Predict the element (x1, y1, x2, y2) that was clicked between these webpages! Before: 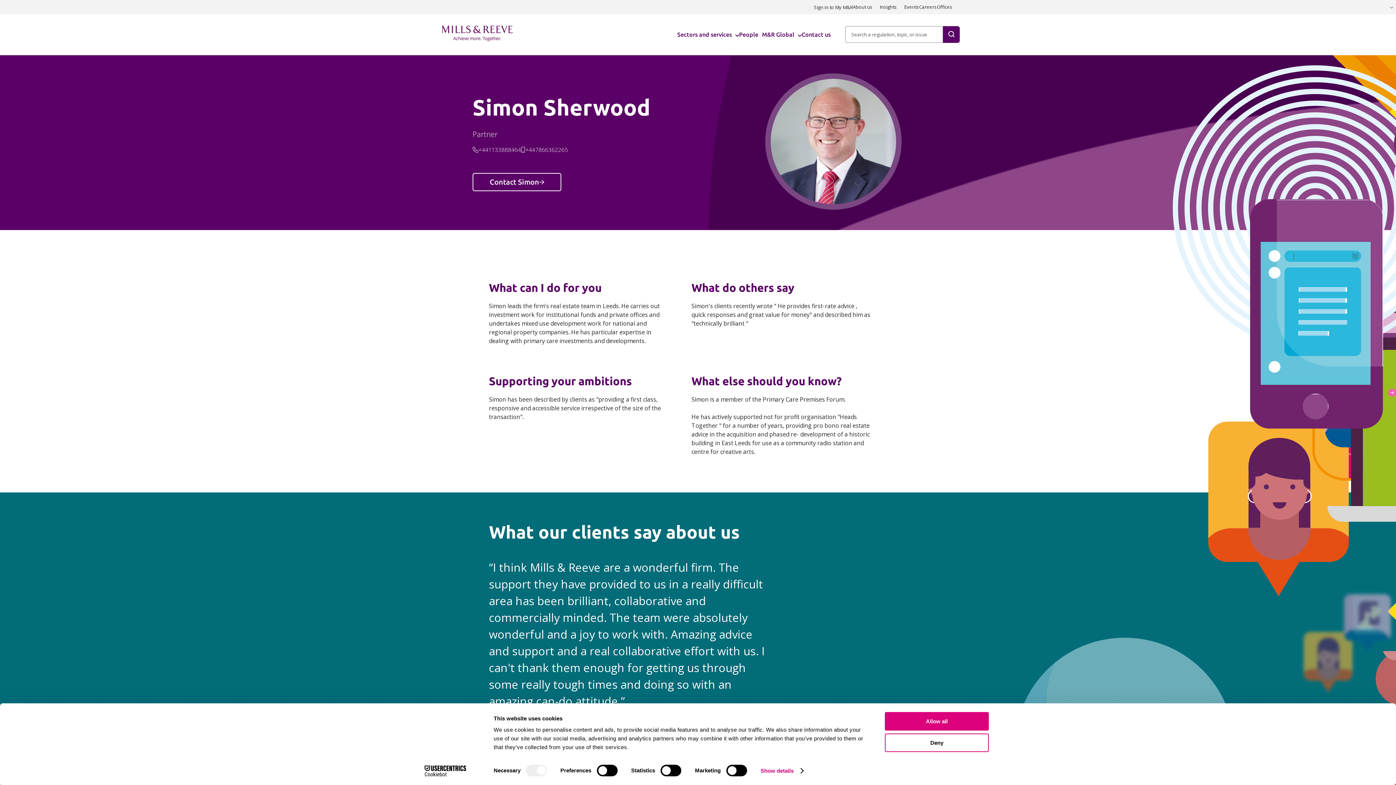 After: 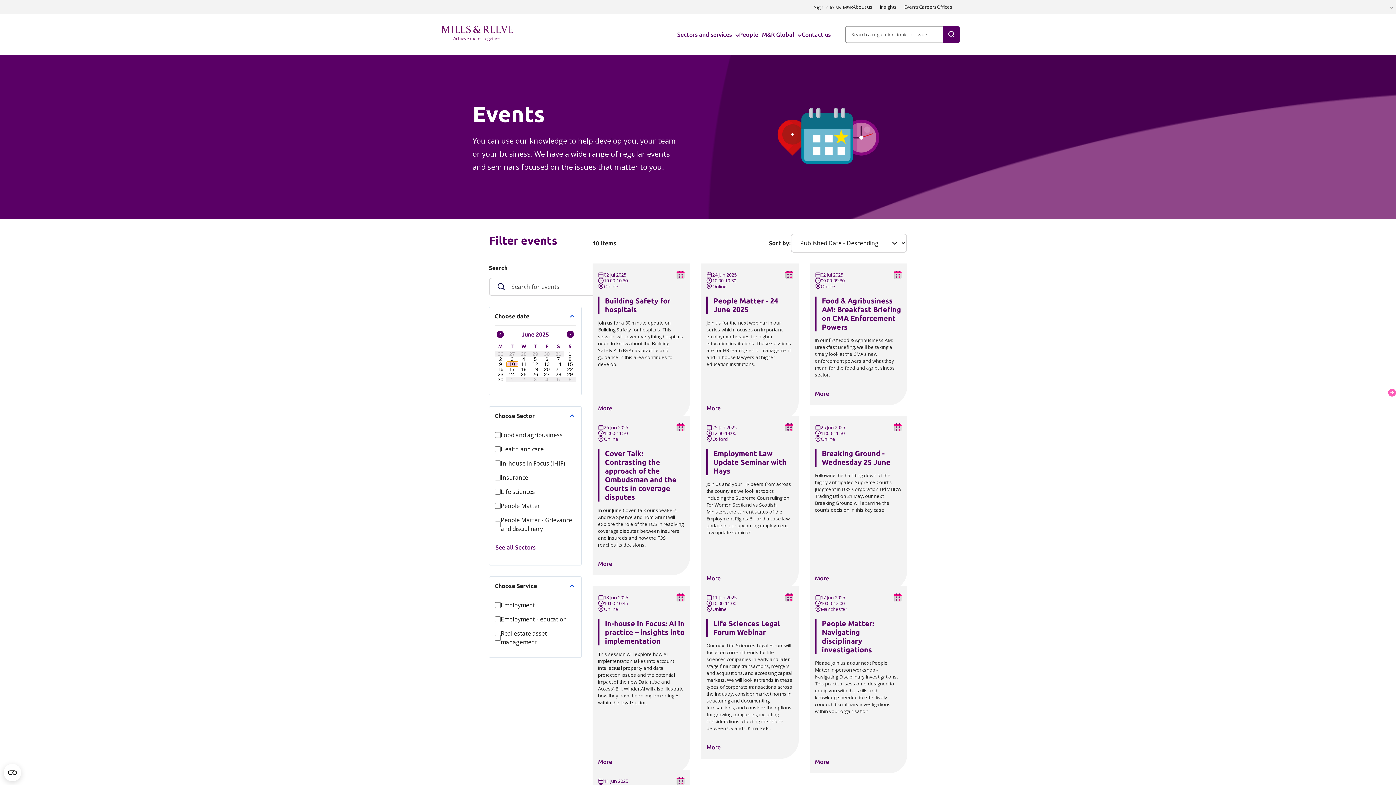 Action: label: Events bbox: (904, 0, 919, 14)